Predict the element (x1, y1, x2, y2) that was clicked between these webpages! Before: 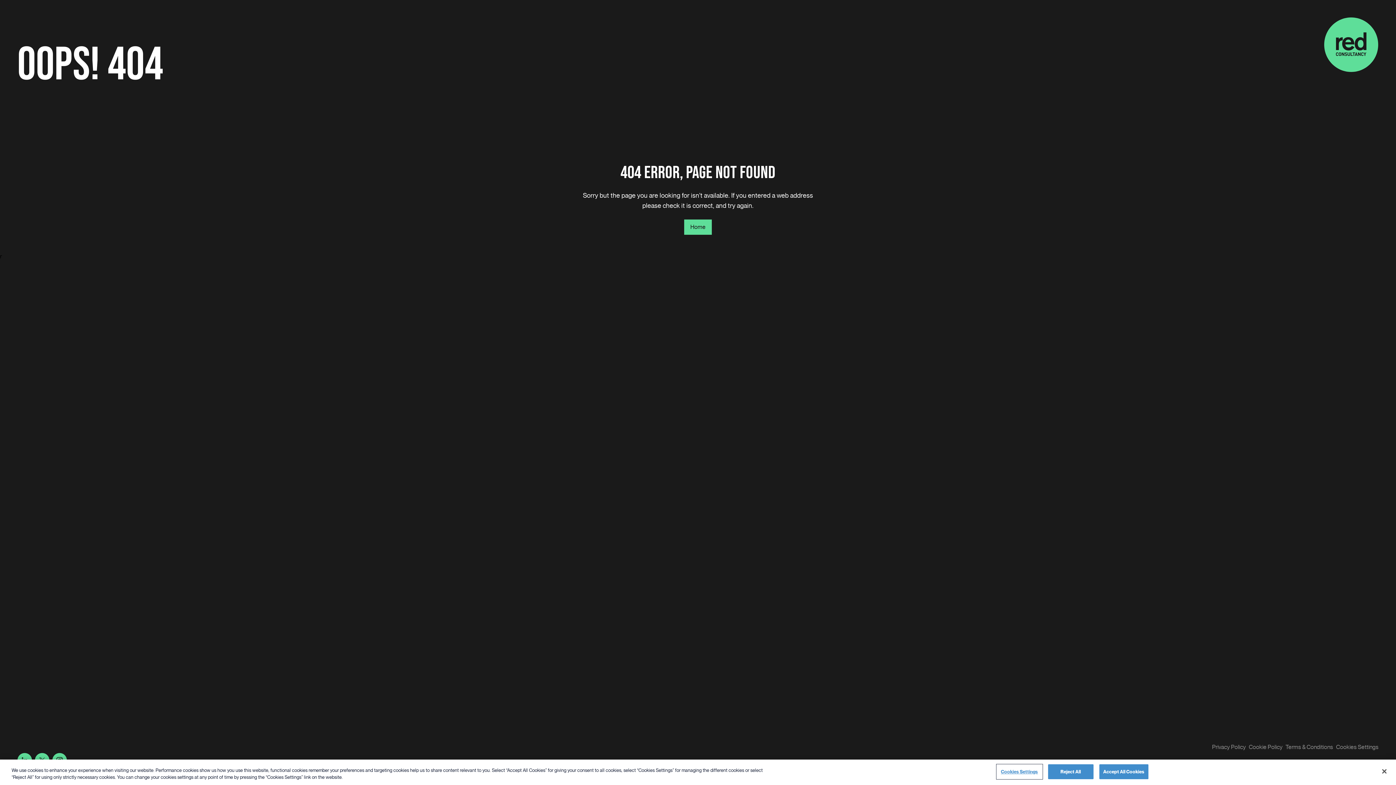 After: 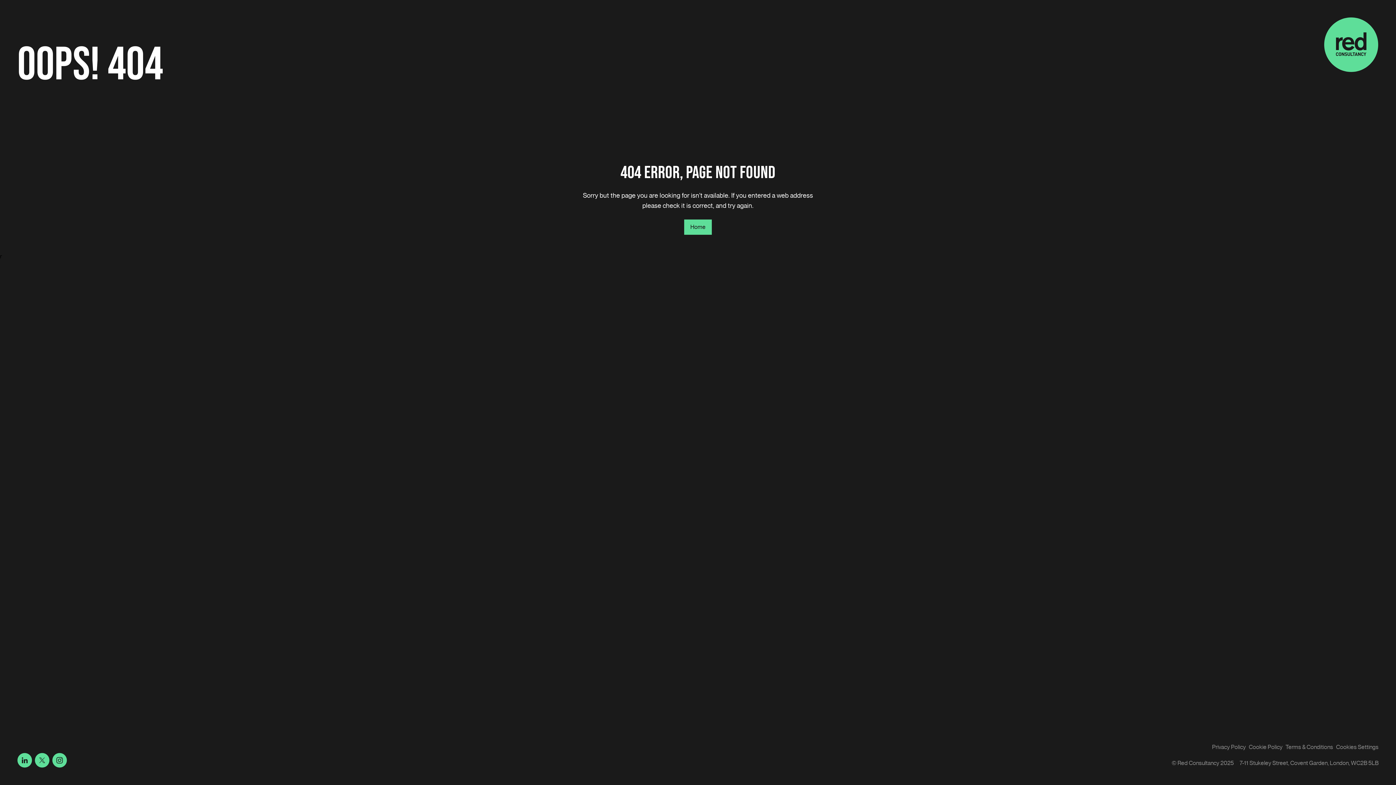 Action: bbox: (1376, 763, 1392, 779) label: Close